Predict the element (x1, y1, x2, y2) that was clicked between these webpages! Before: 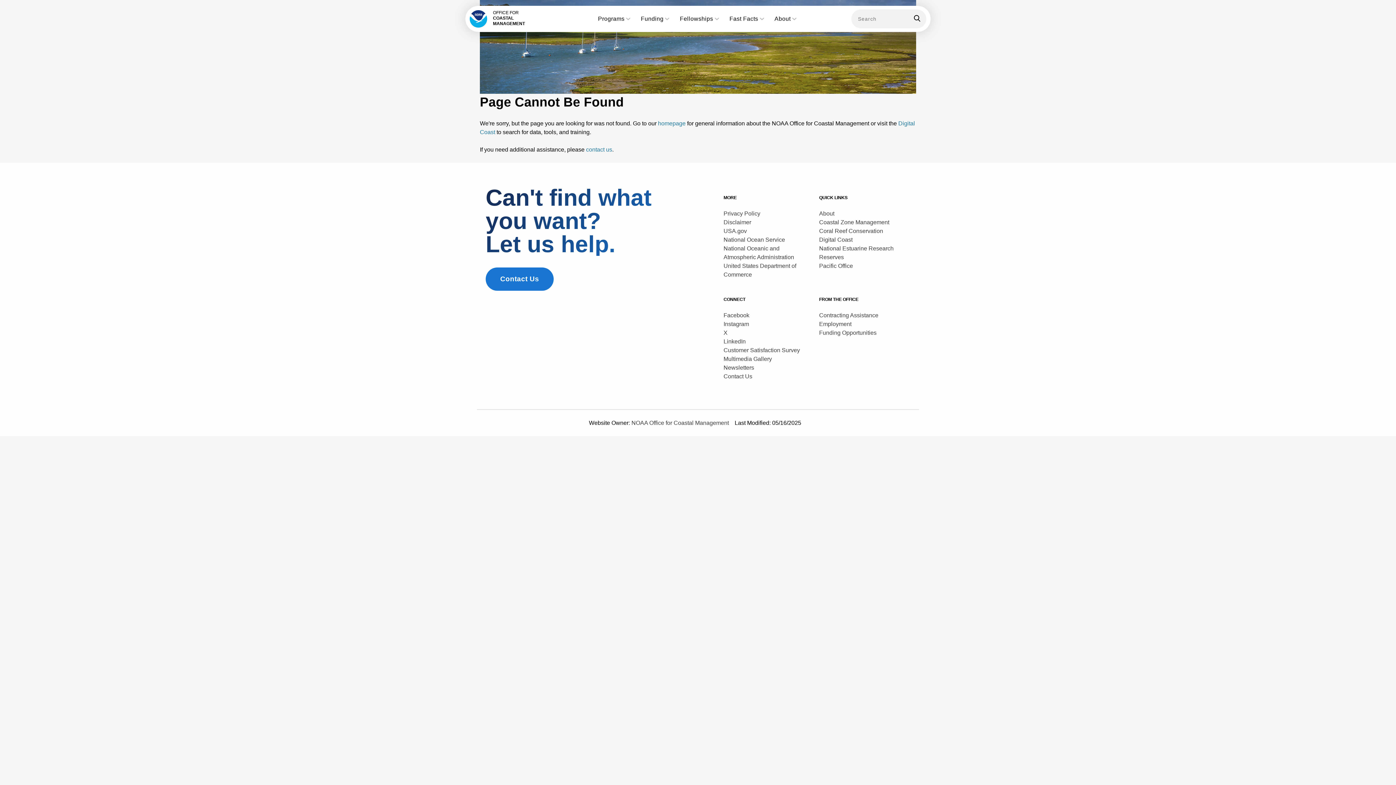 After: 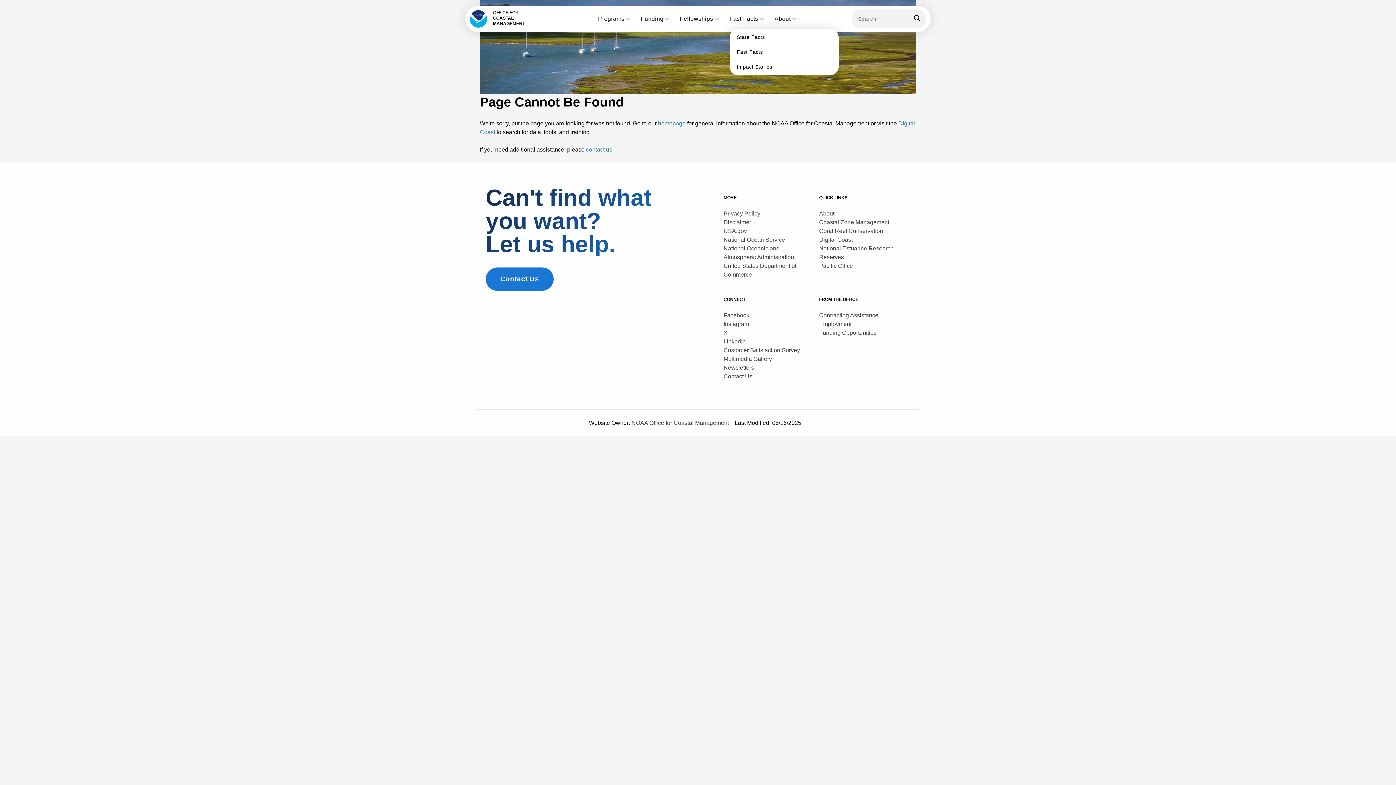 Action: label: Fast Facts bbox: (729, 5, 765, 32)